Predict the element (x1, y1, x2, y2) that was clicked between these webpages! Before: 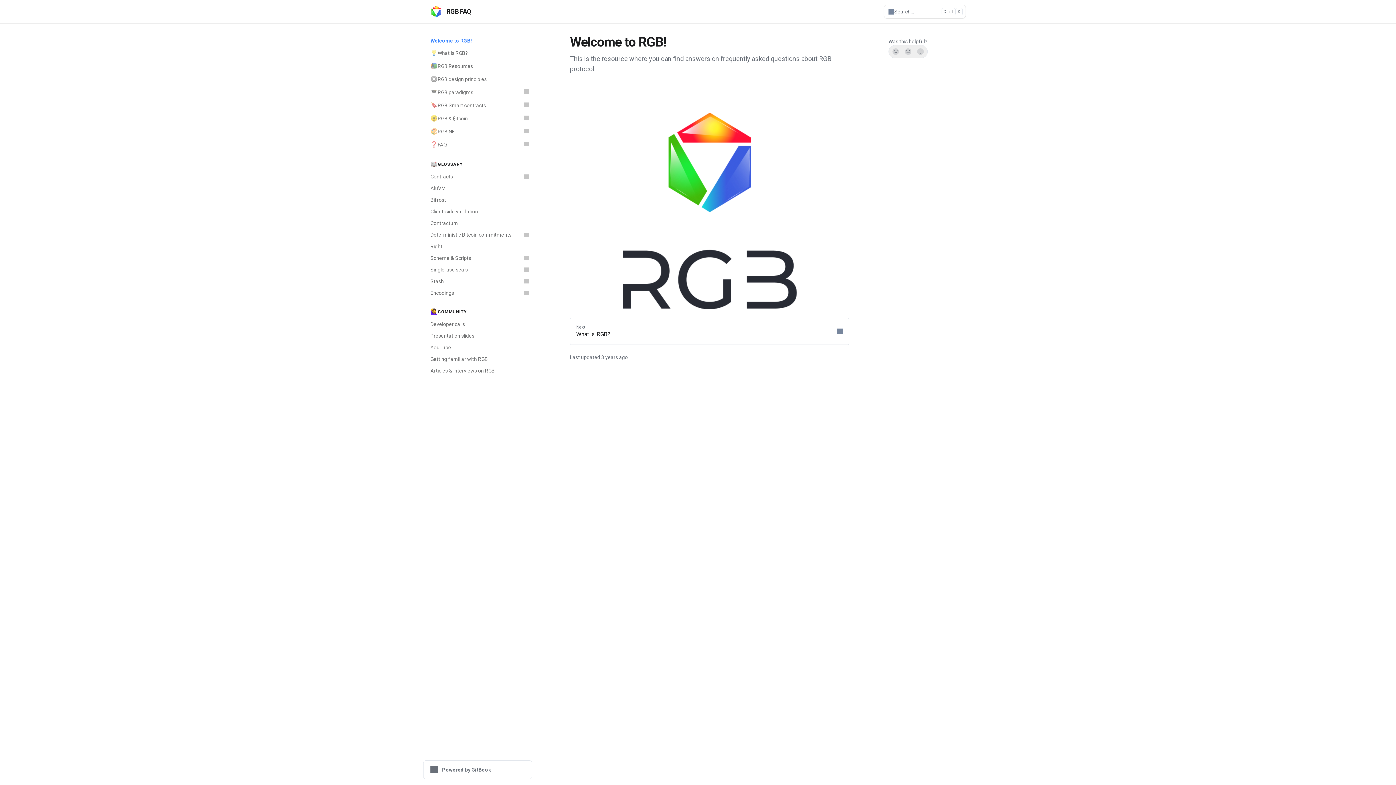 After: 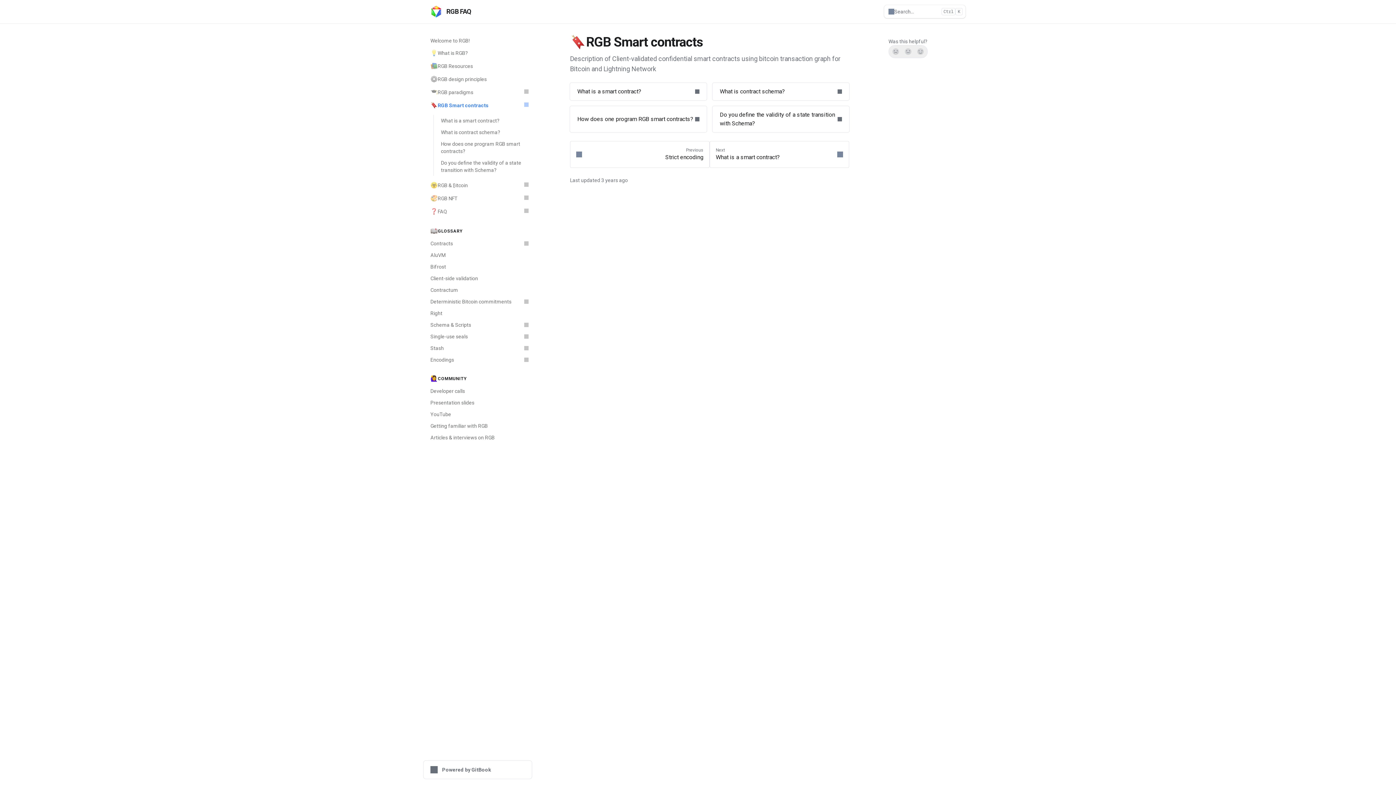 Action: label: 🔖
RGB Smart contracts bbox: (426, 98, 532, 112)